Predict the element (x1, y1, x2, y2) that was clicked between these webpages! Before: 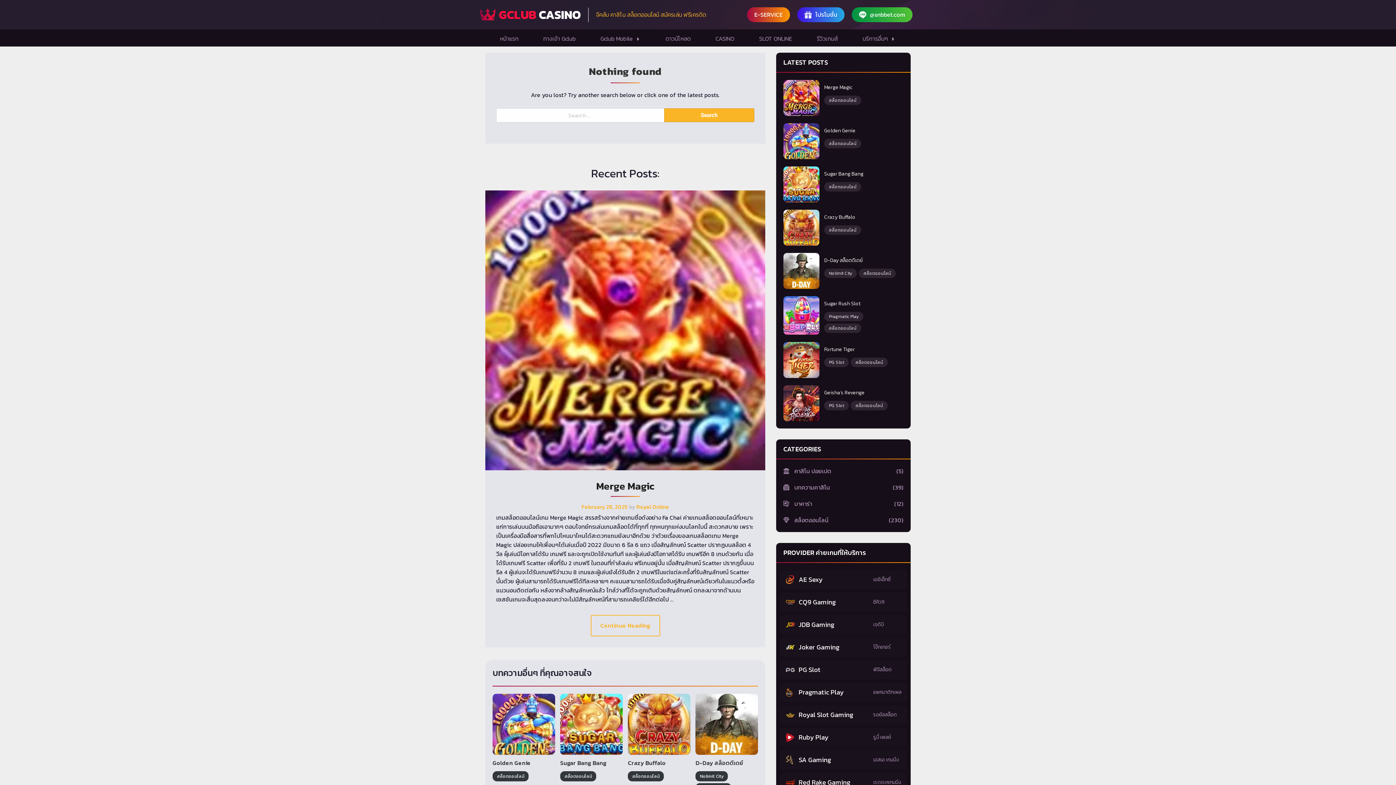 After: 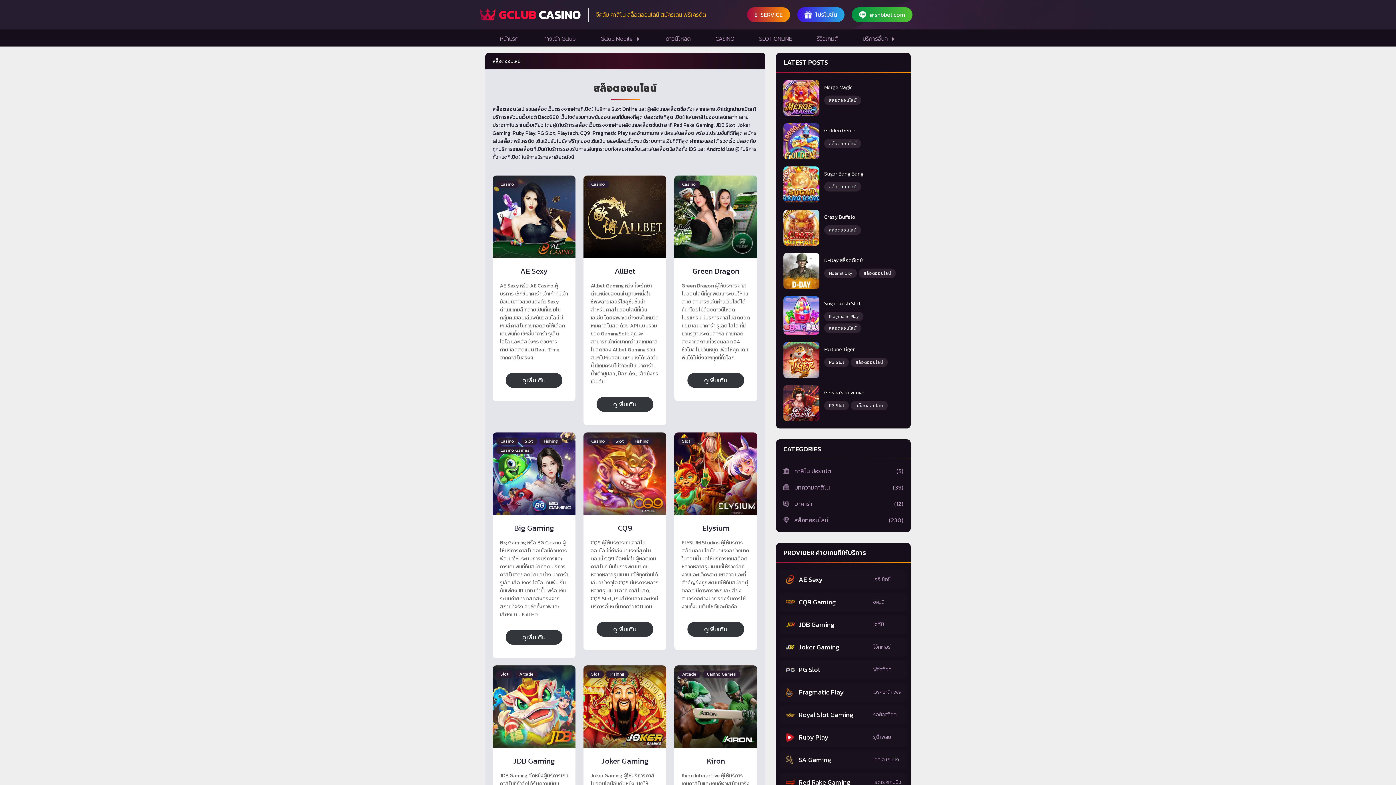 Action: label: สล็อตออนไลน์ bbox: (850, 357, 888, 367)